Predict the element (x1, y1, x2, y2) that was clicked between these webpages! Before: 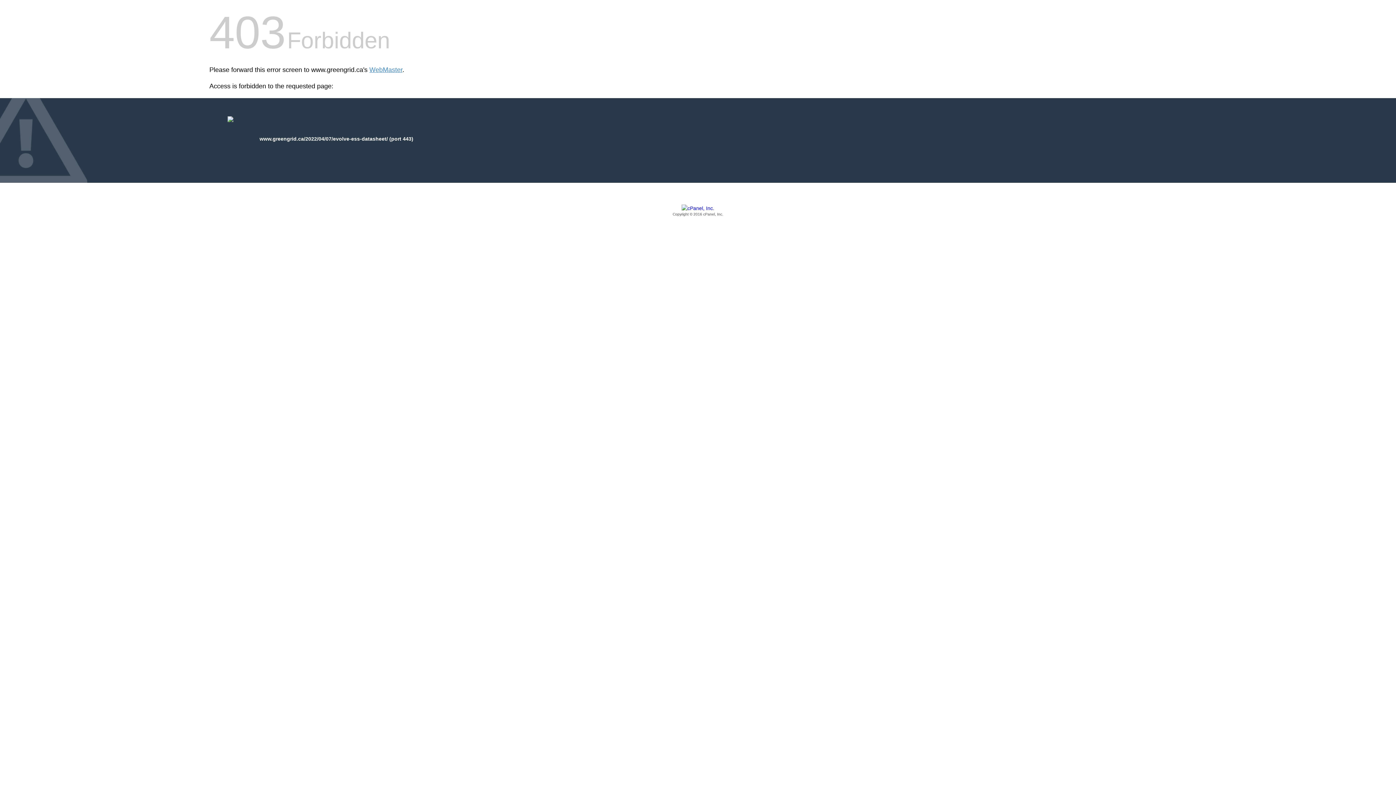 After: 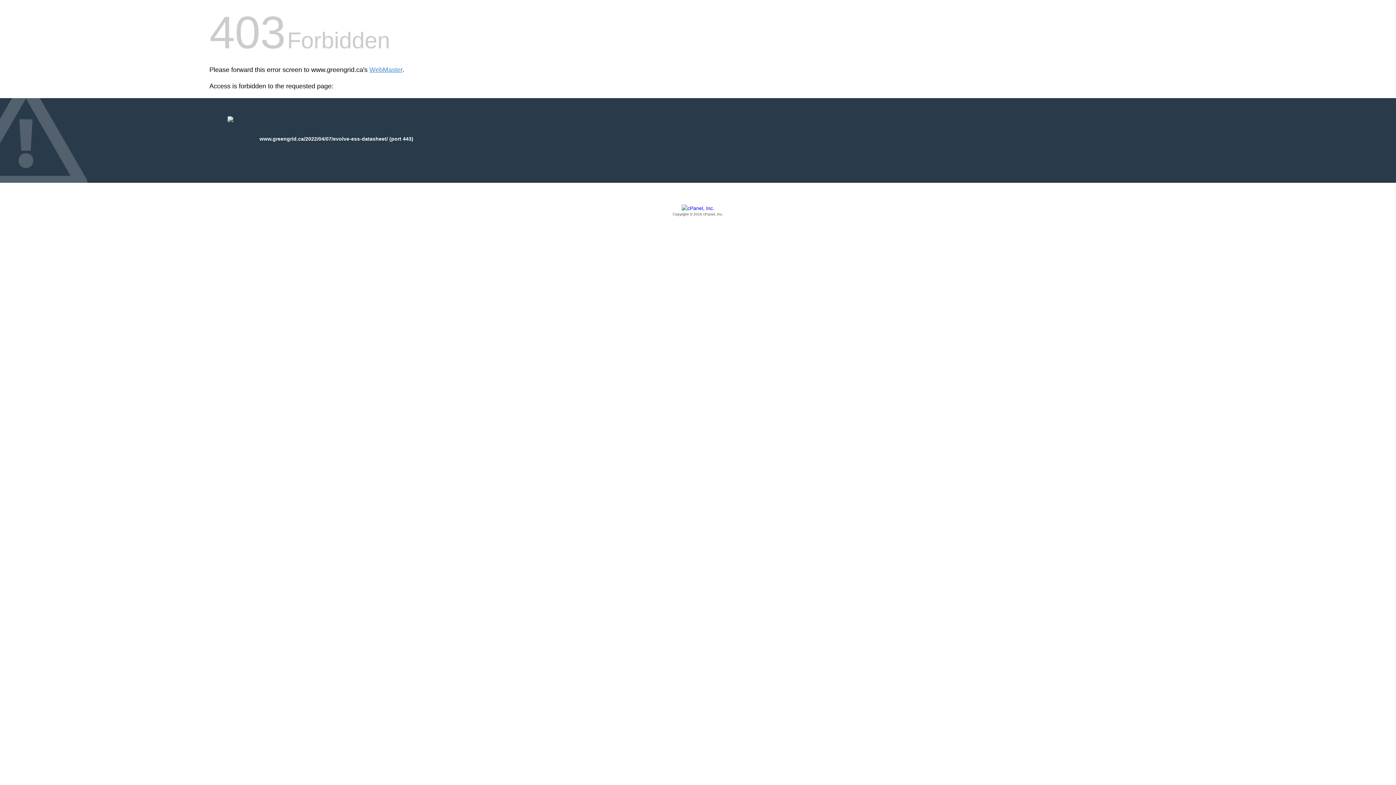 Action: label: Copyright © 2016 cPanel, Inc. bbox: (209, 205, 1186, 217)